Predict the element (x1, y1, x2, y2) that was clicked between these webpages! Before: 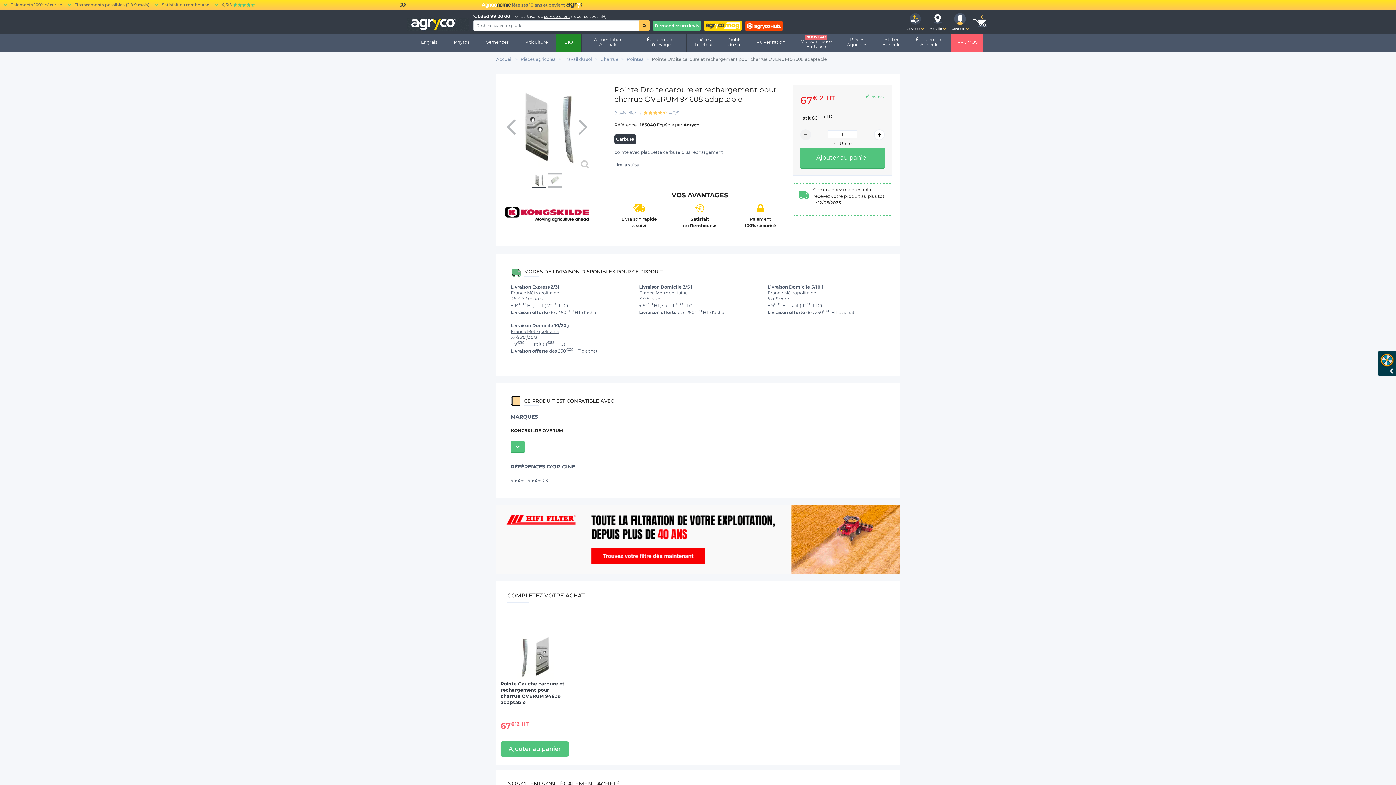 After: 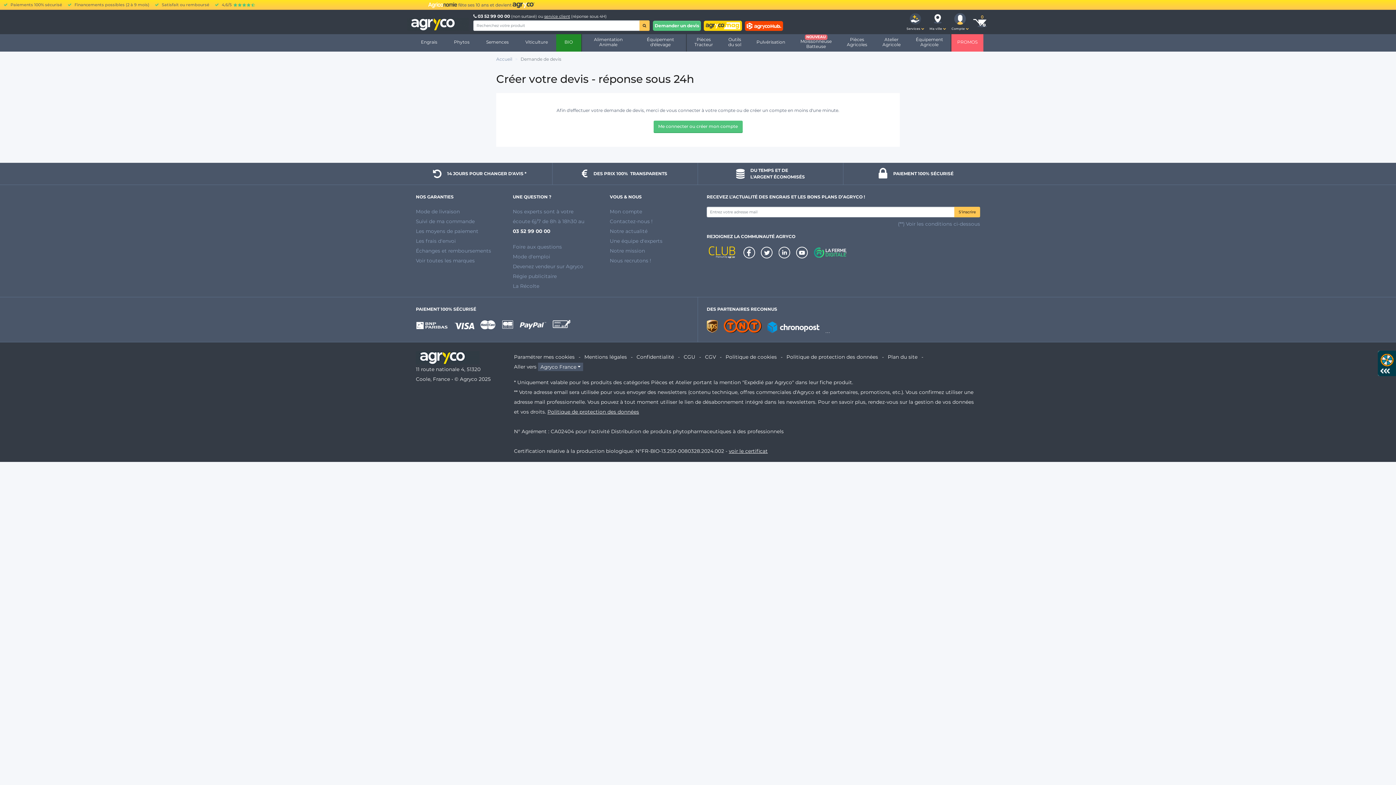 Action: label: Demander un devis bbox: (591, 14, 639, 24)